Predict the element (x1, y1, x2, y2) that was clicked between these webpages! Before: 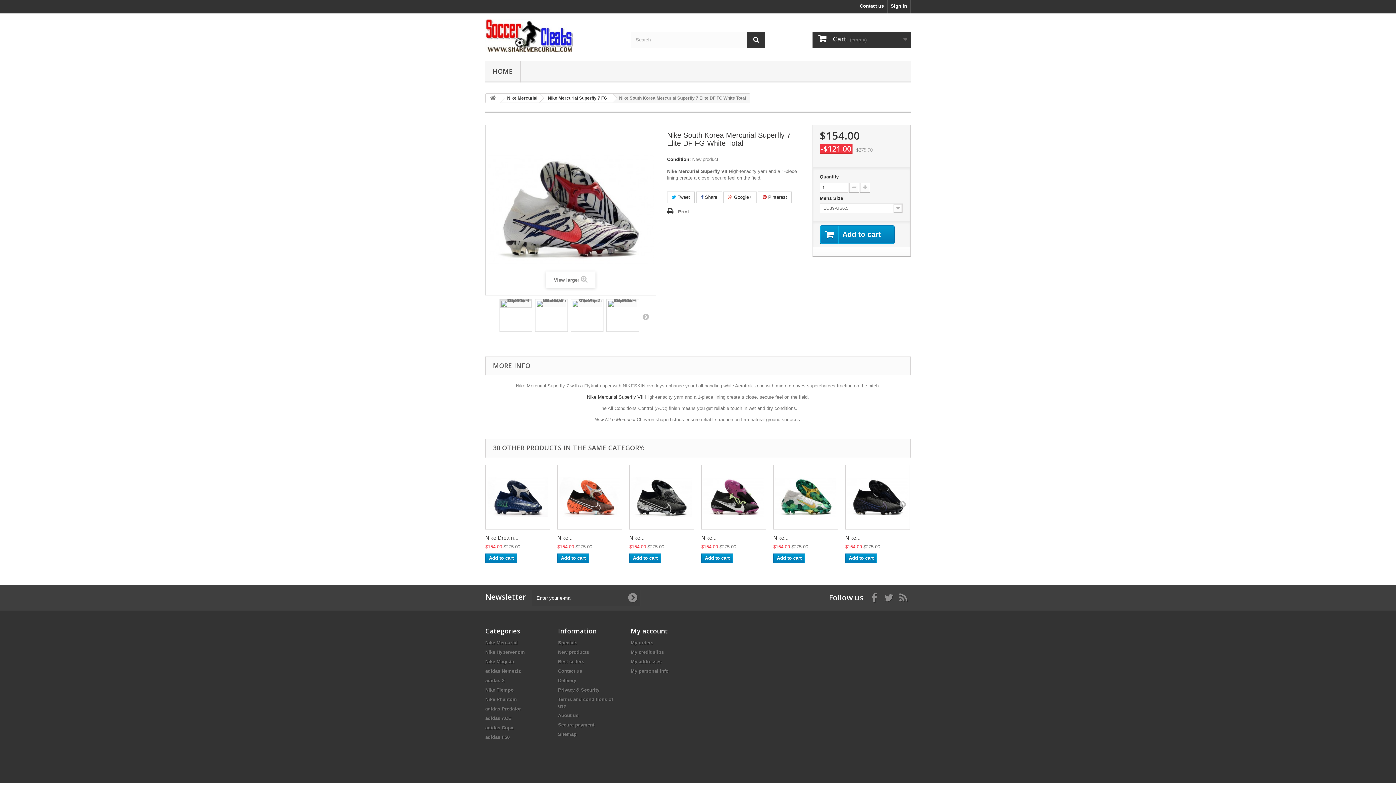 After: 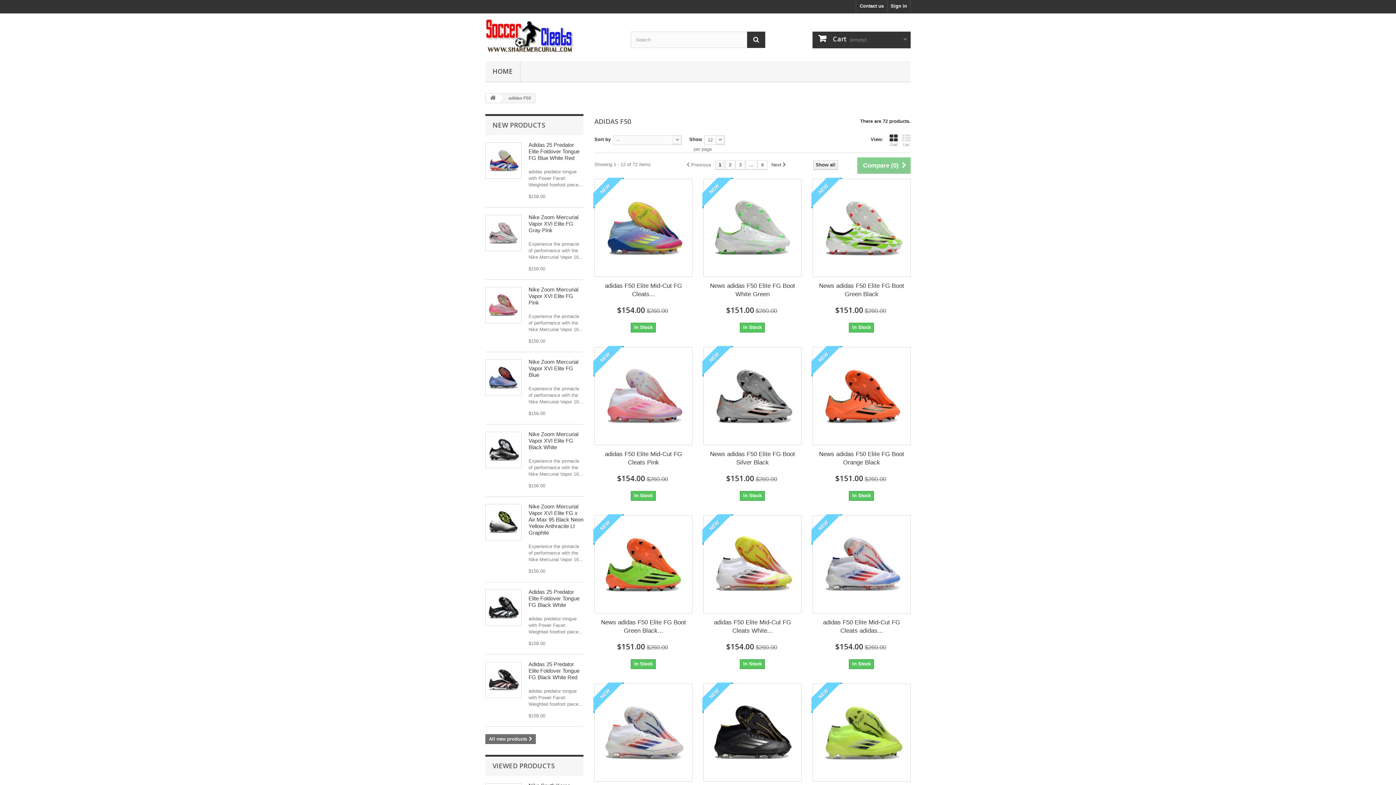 Action: bbox: (485, 734, 509, 740) label: adidas F50